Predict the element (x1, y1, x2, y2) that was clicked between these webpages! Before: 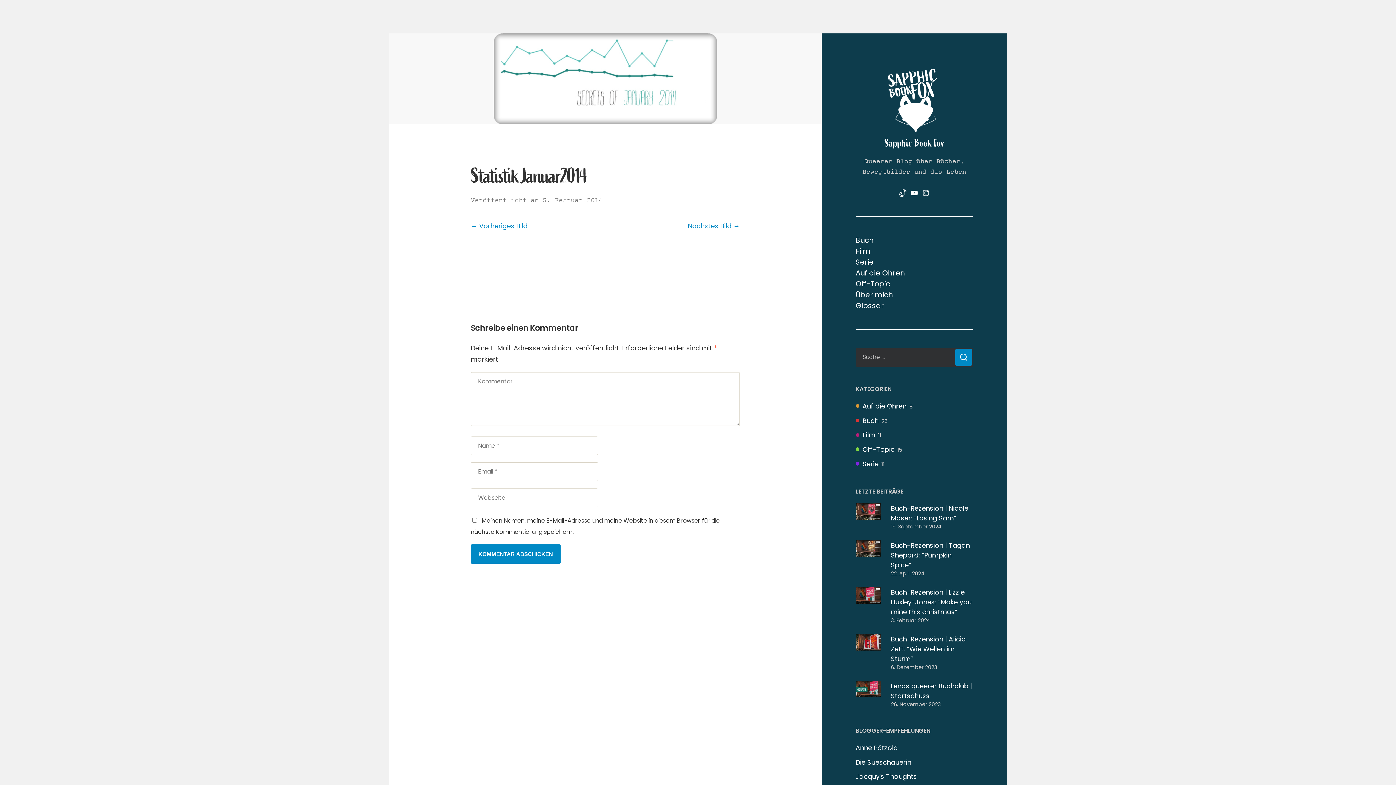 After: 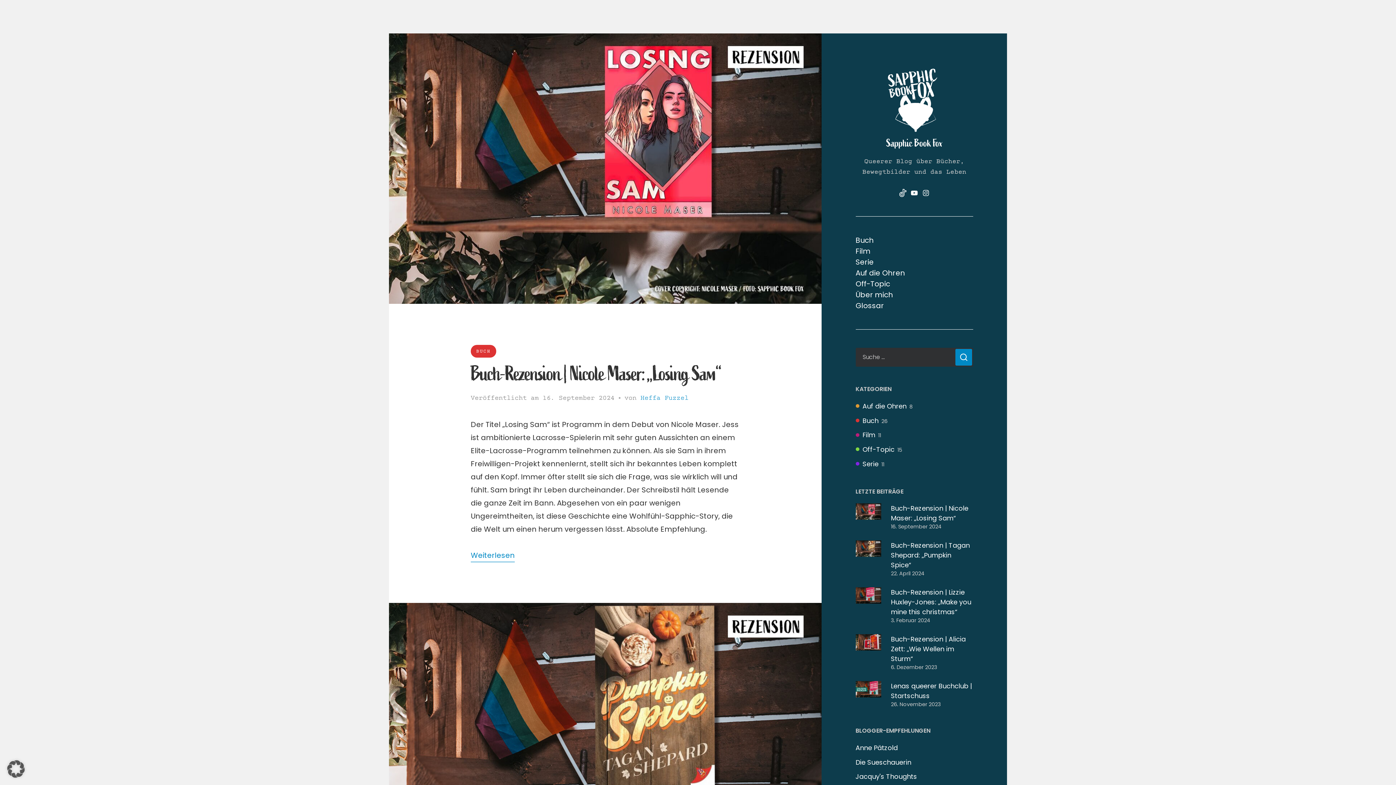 Action: bbox: (884, 136, 944, 149) label: Sapphic Book Fox